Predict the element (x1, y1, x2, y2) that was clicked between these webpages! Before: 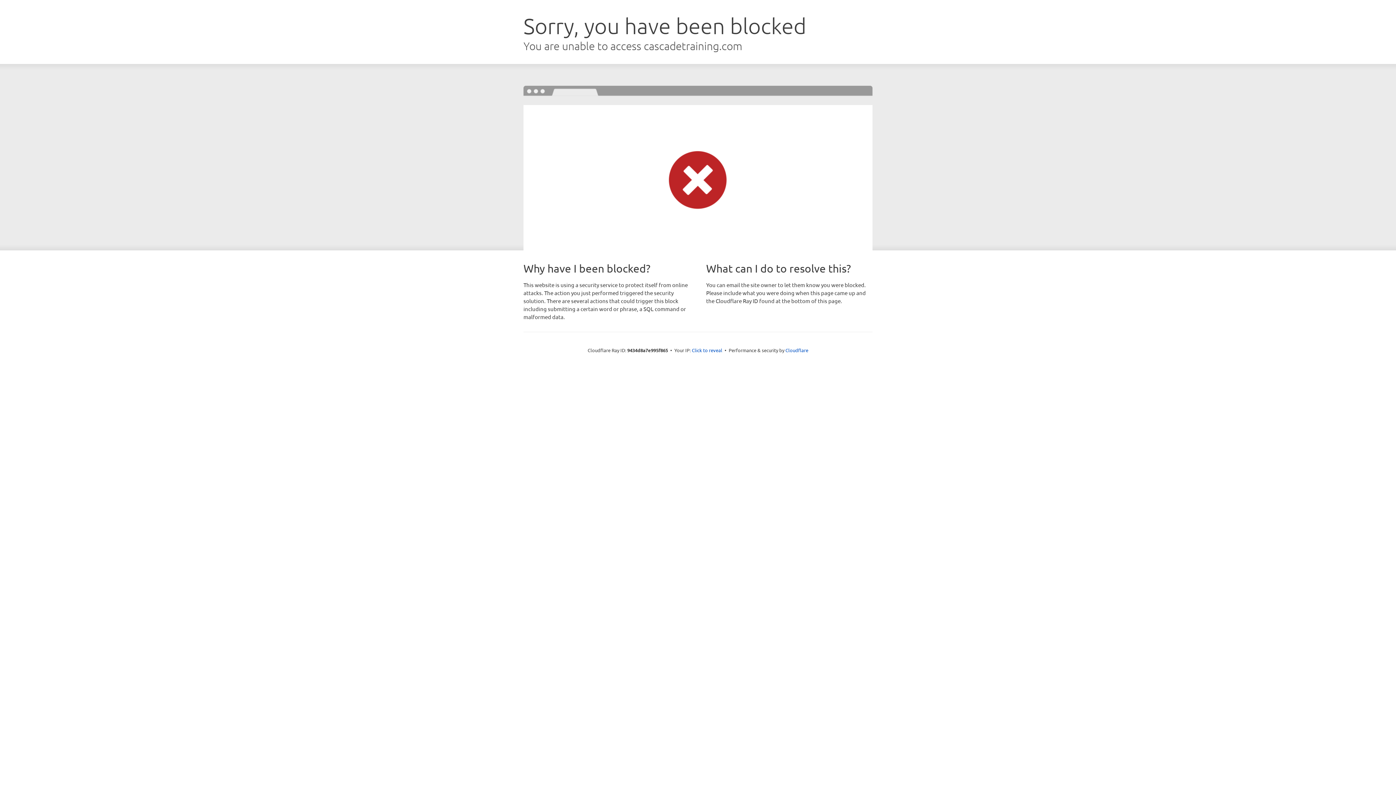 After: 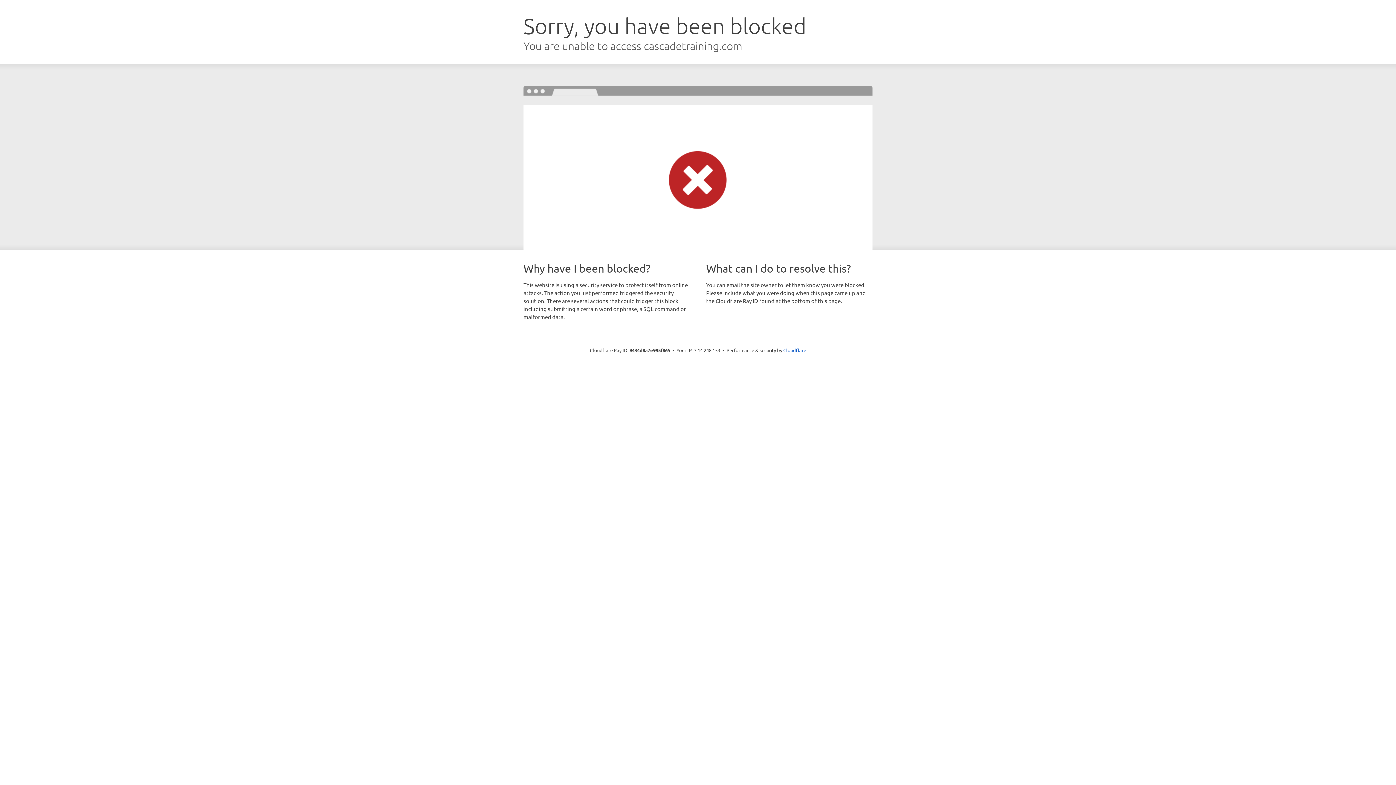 Action: label: Click to reveal bbox: (692, 346, 722, 353)